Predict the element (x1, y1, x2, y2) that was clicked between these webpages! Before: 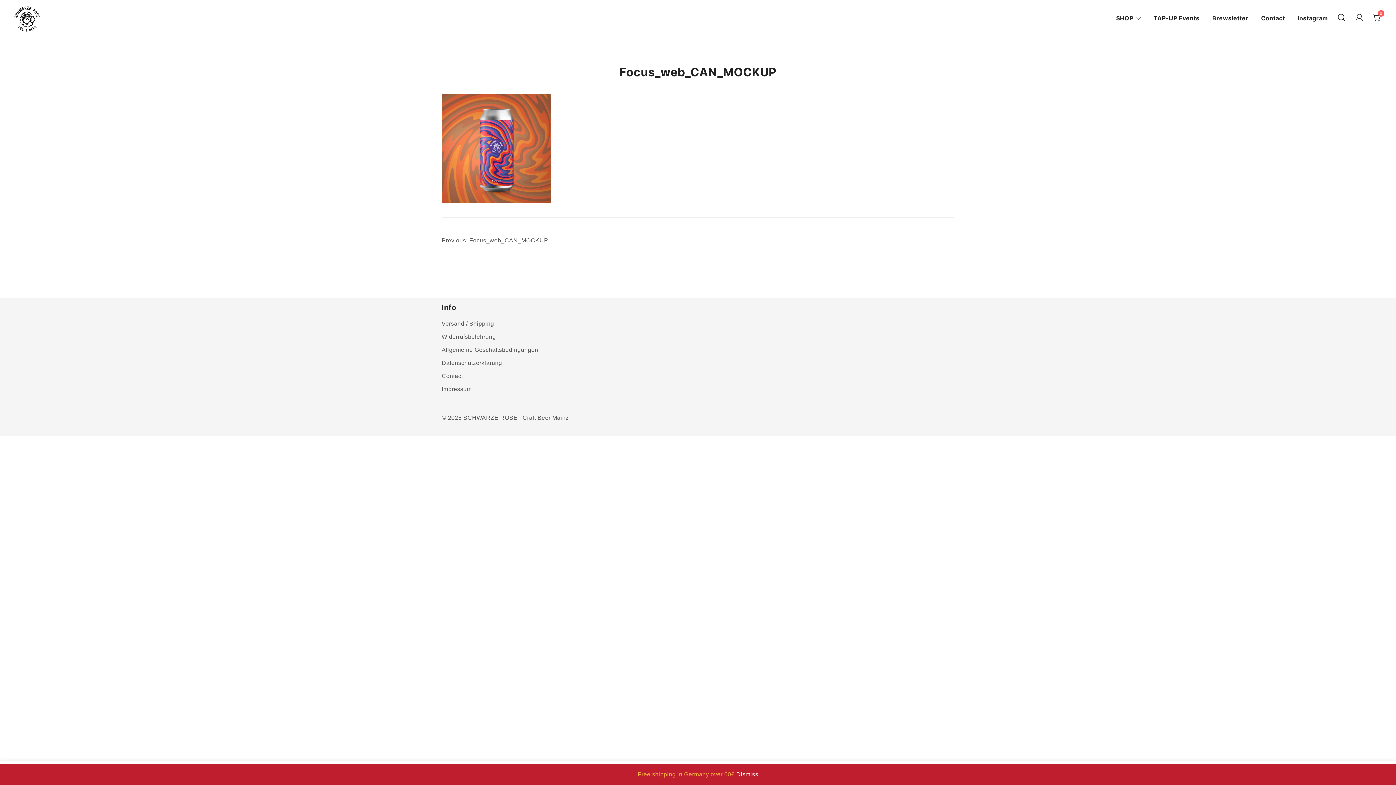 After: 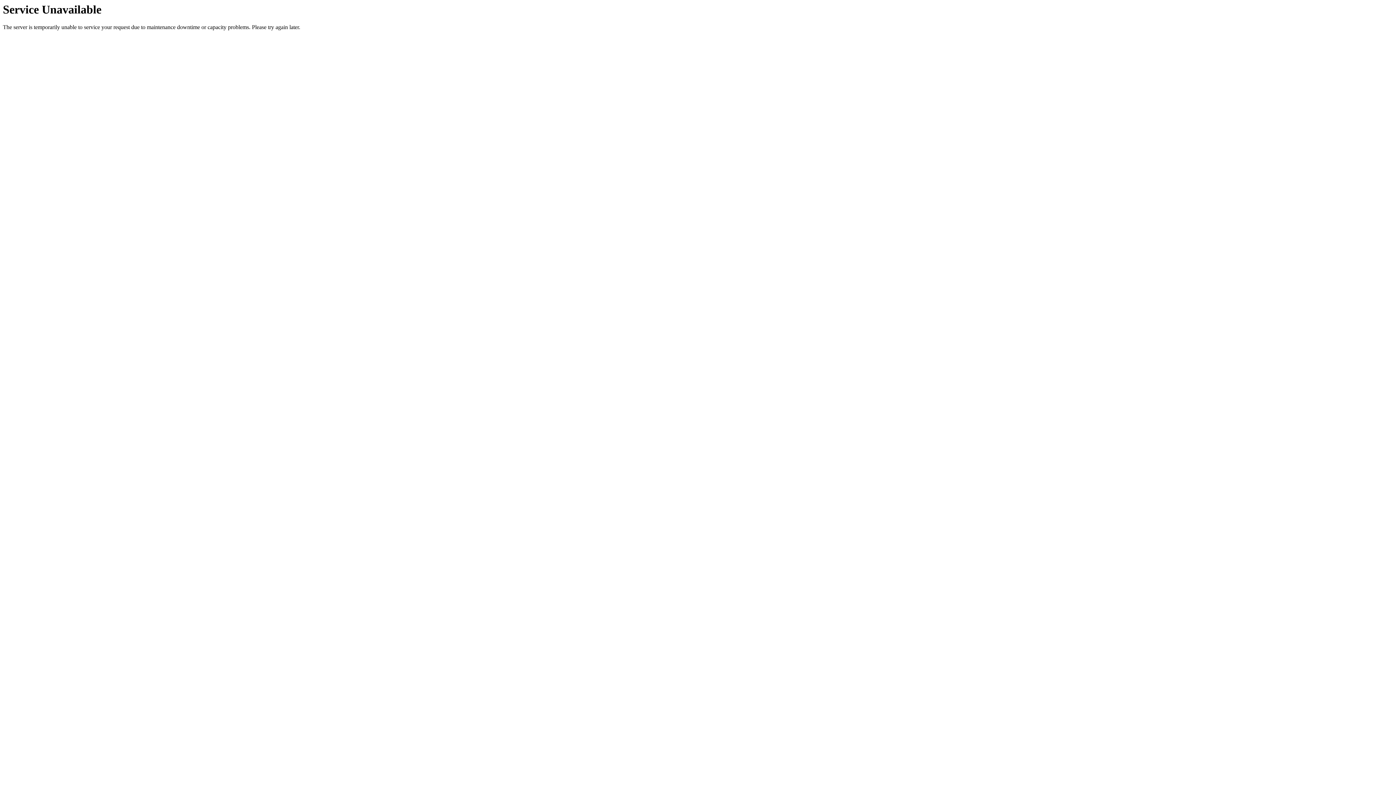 Action: label: Widerrufsbelehrung bbox: (441, 333, 496, 340)